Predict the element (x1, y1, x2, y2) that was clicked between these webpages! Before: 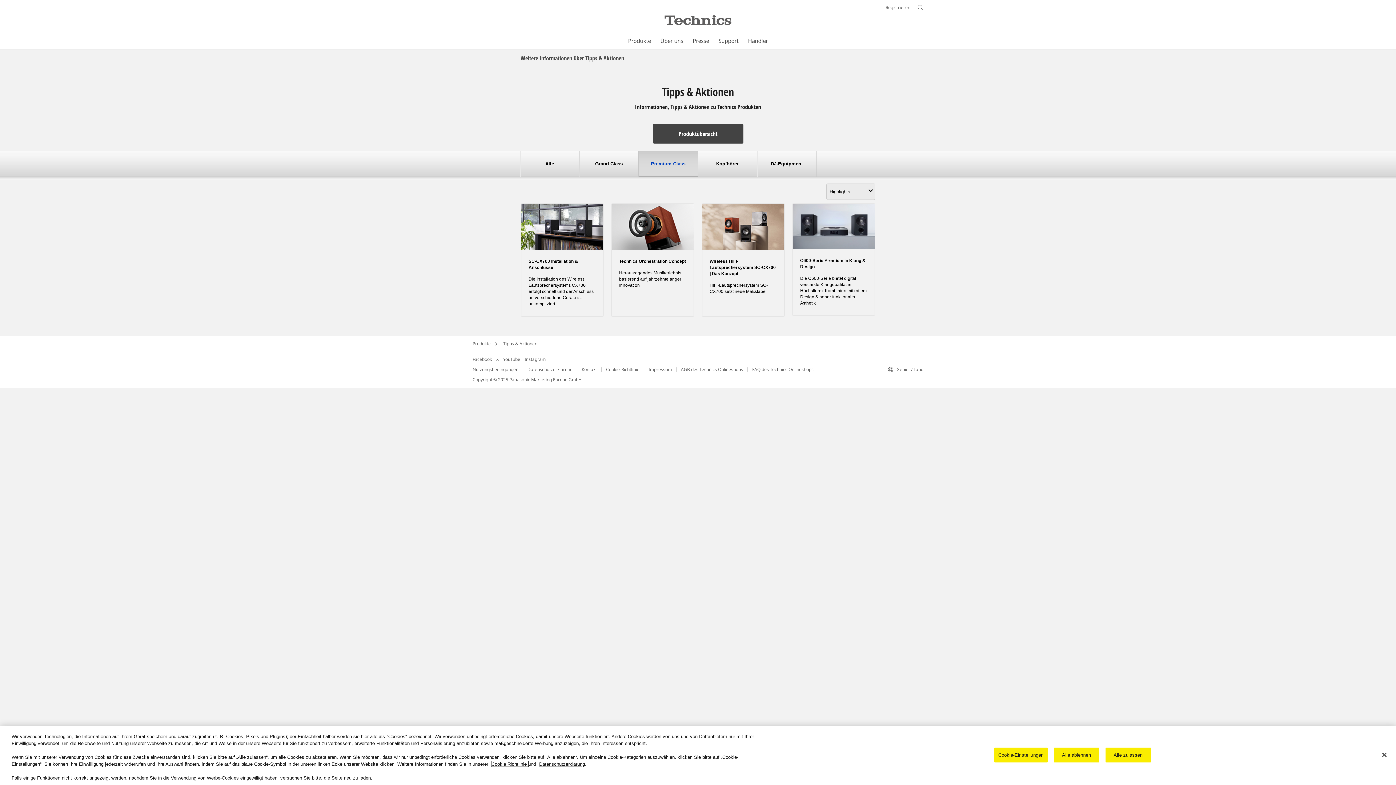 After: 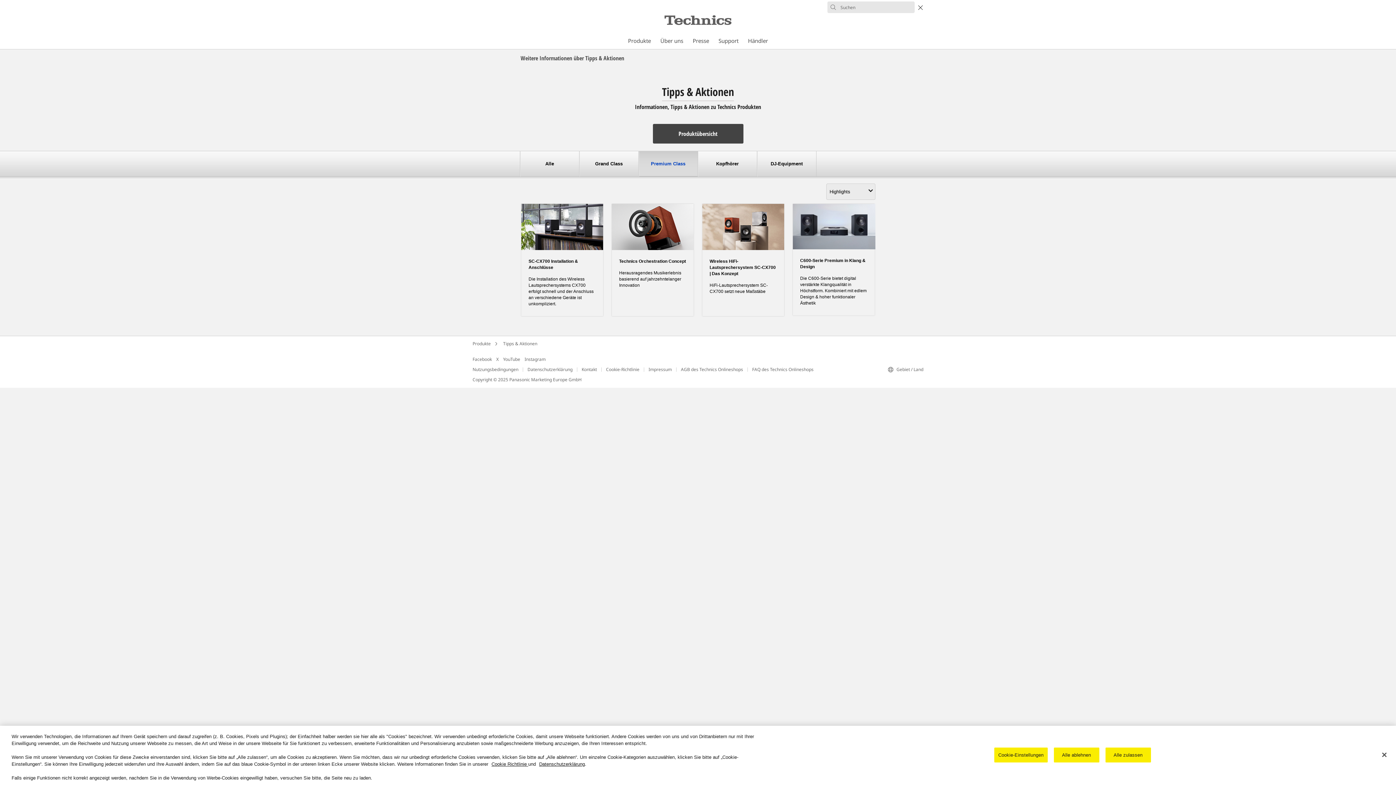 Action: bbox: (917, 4, 923, 10)